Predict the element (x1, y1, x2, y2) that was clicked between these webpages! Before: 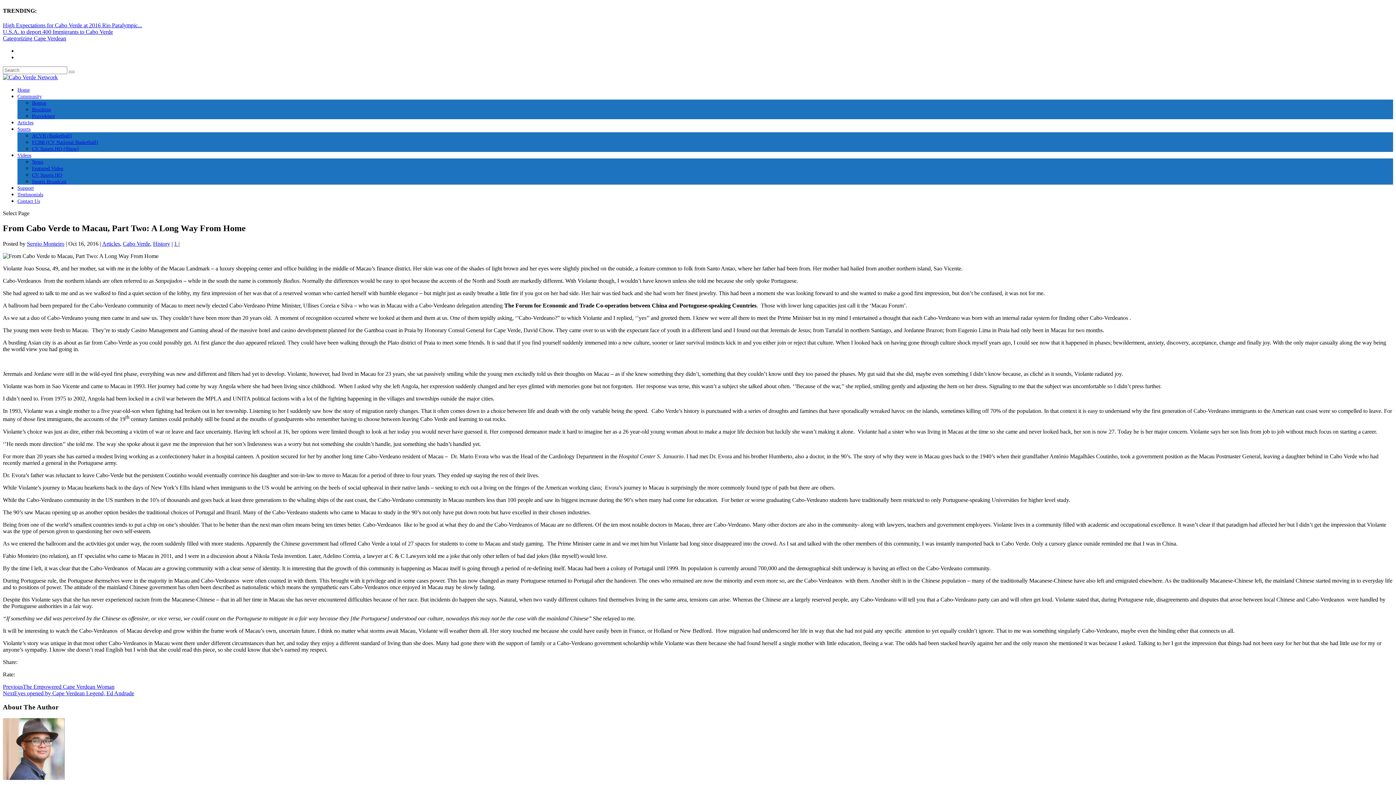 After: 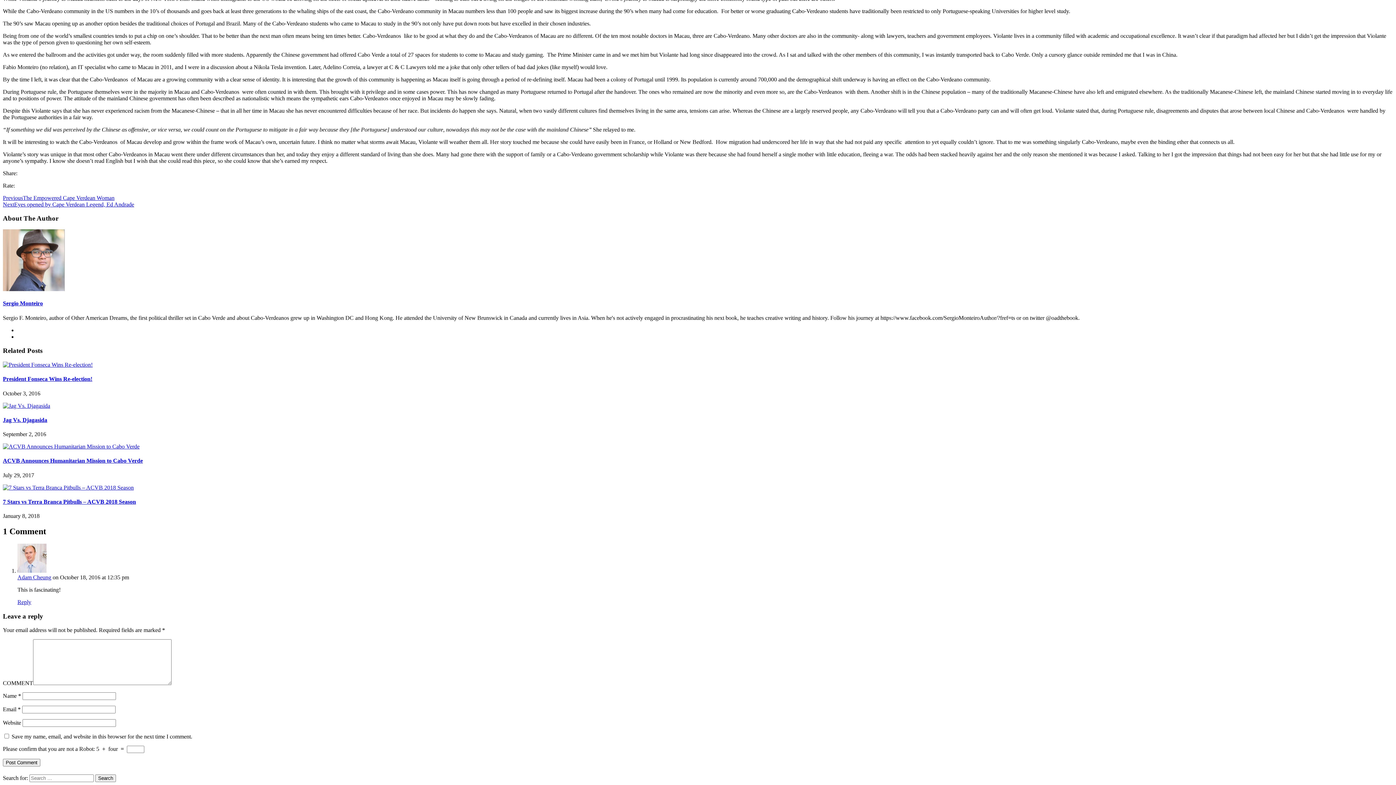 Action: bbox: (174, 240, 178, 247) label: 1 